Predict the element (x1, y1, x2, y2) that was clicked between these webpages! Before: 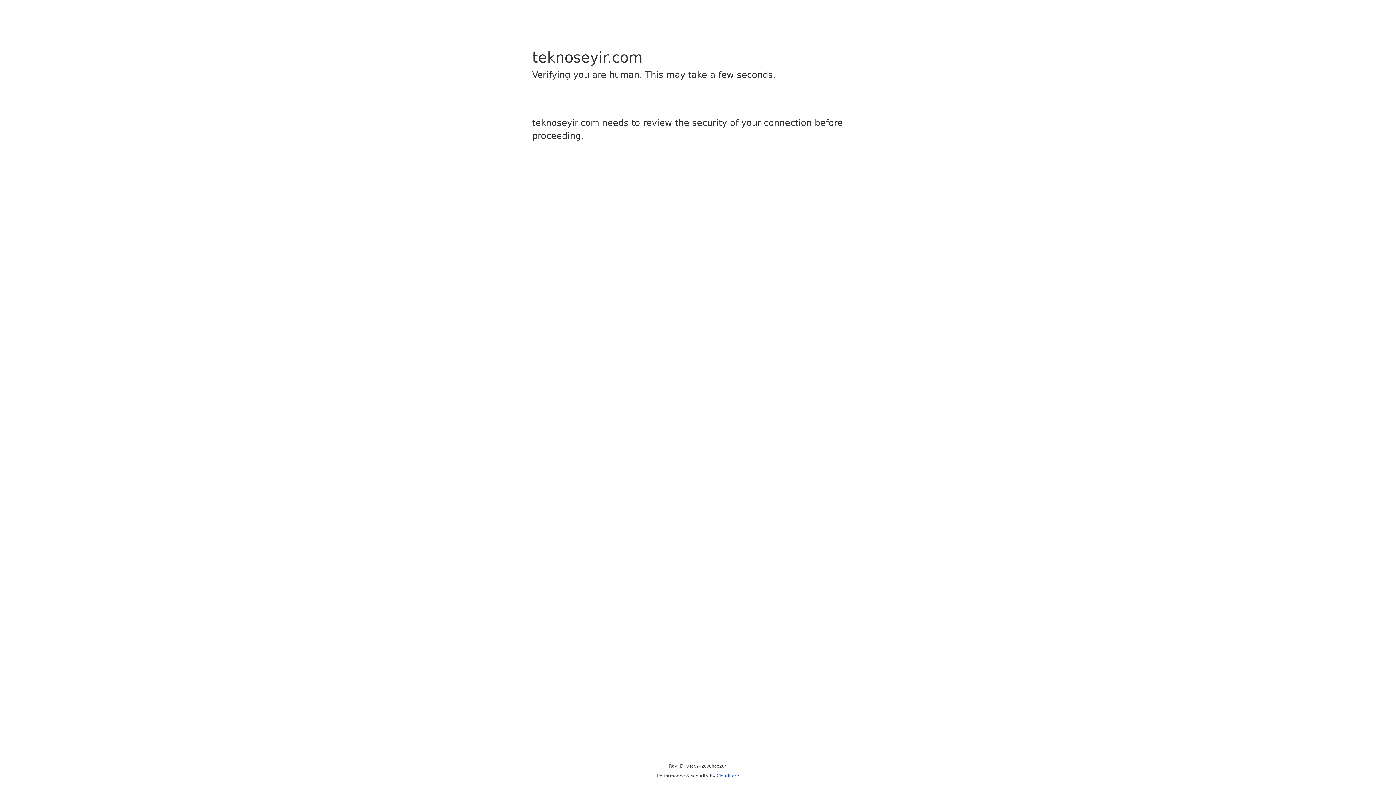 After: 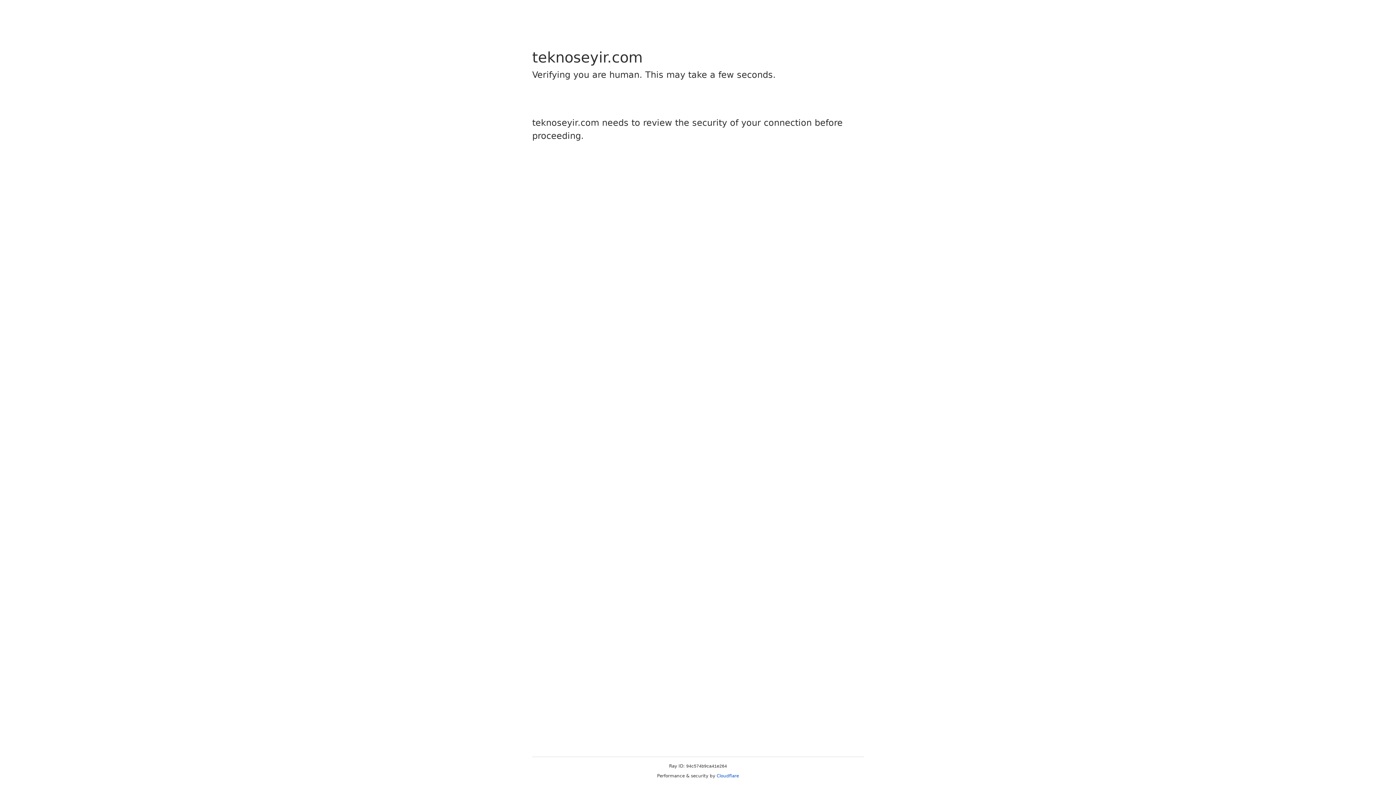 Action: label: Cloudflare bbox: (716, 773, 739, 778)